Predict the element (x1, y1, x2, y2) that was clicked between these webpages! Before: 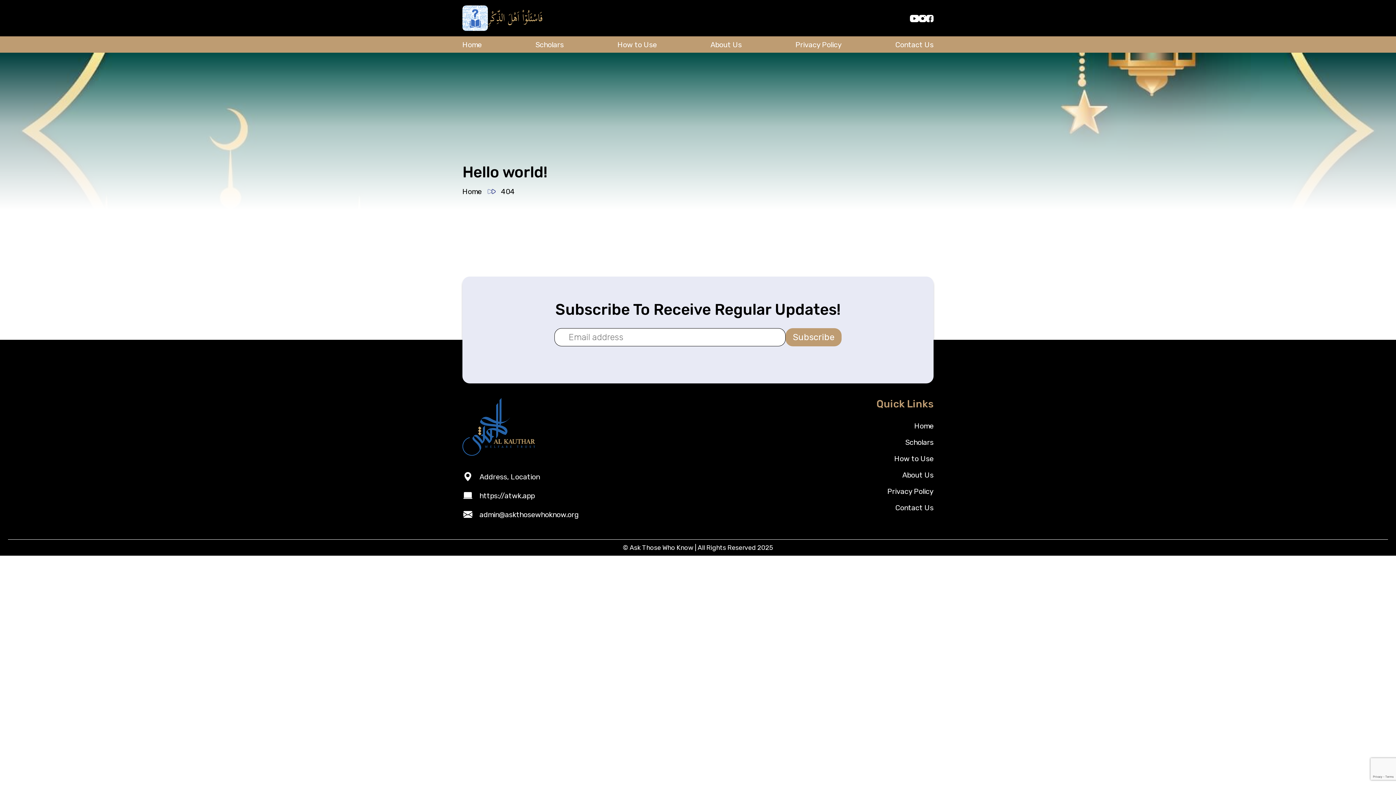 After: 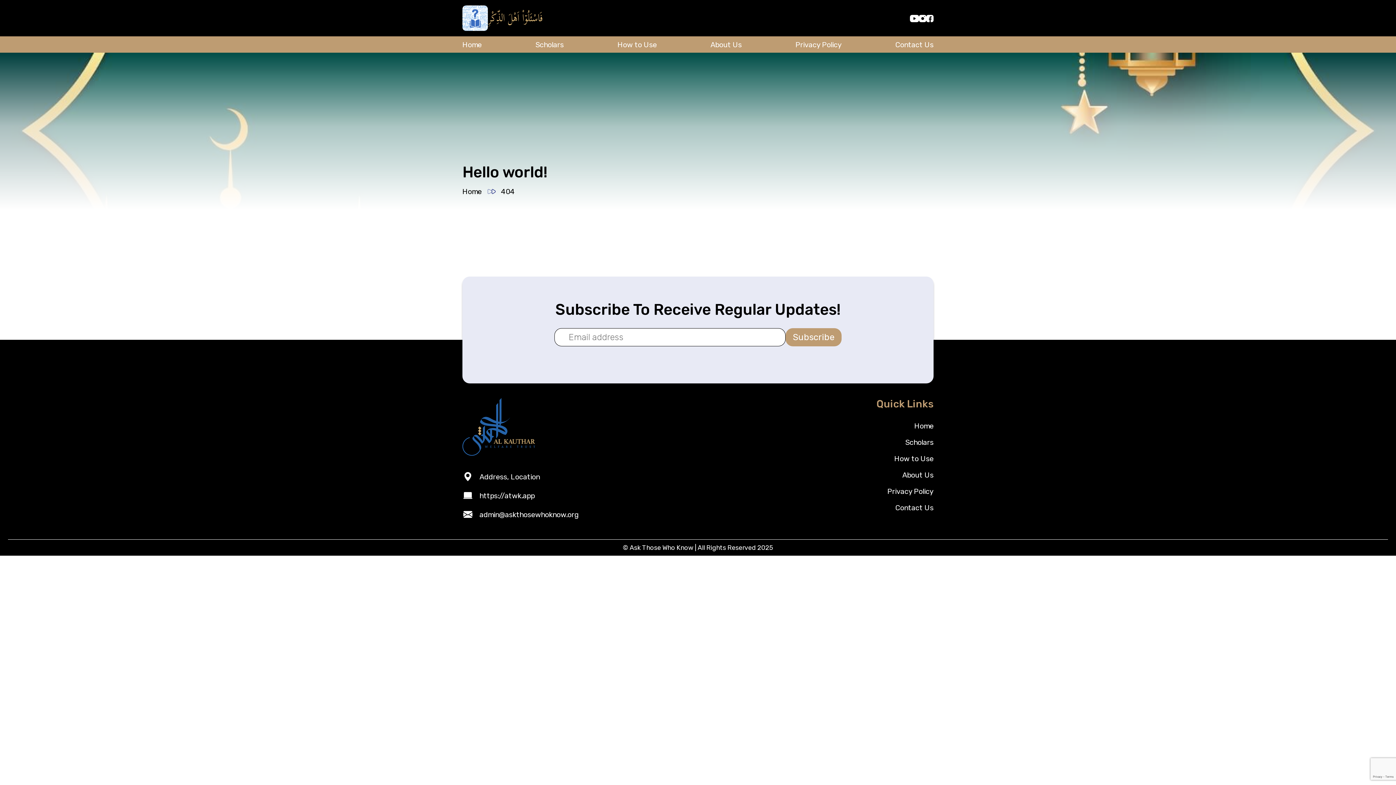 Action: bbox: (926, 14, 933, 22)